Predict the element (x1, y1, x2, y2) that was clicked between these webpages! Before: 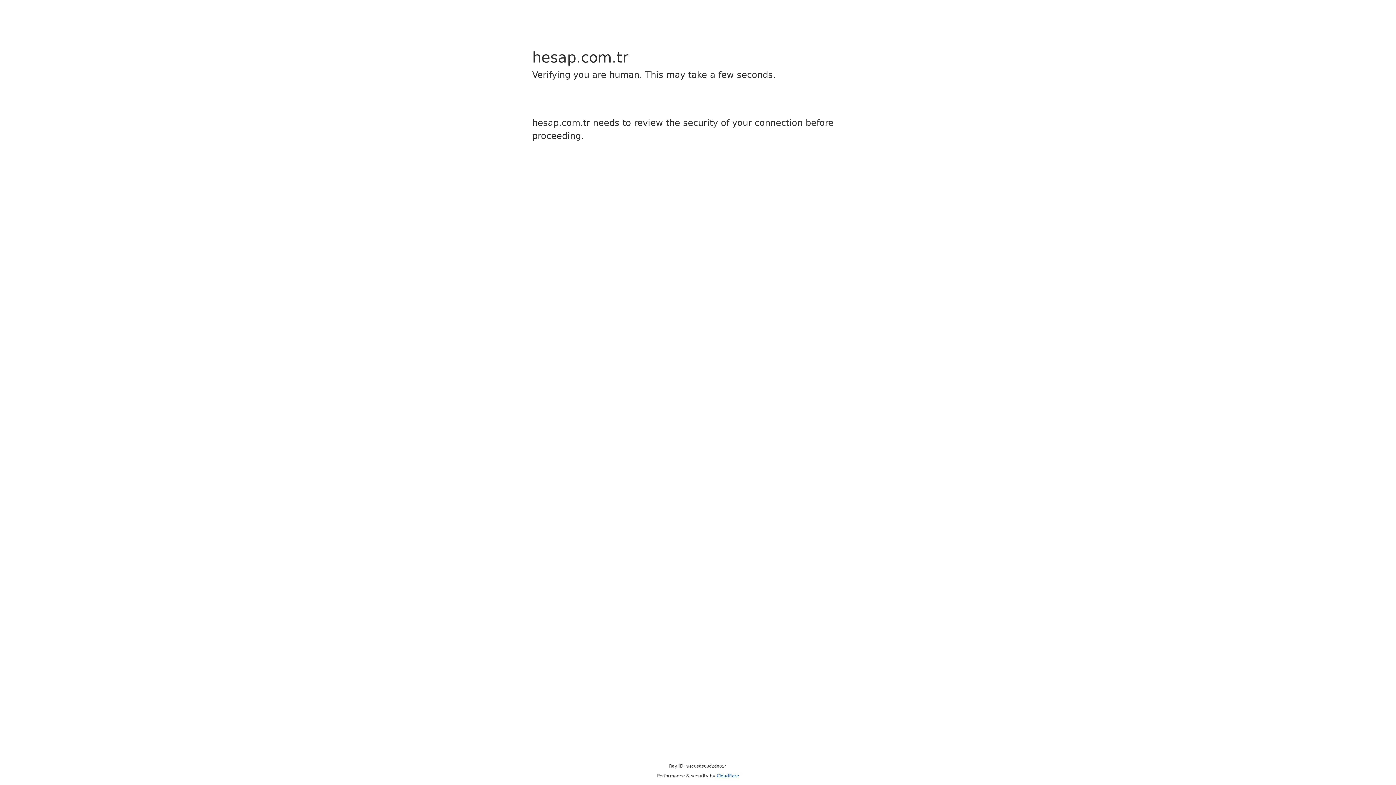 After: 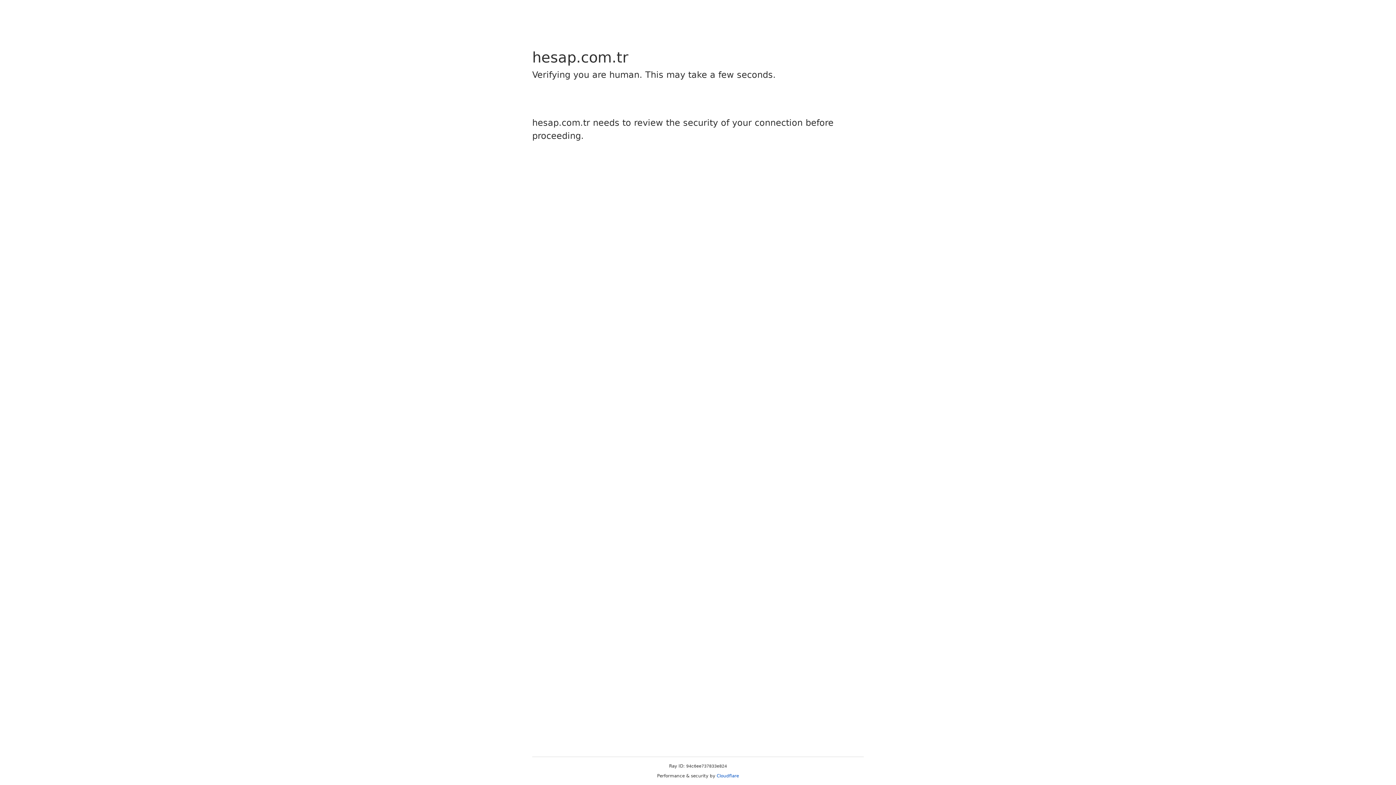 Action: label: Cloudflare bbox: (716, 773, 739, 778)